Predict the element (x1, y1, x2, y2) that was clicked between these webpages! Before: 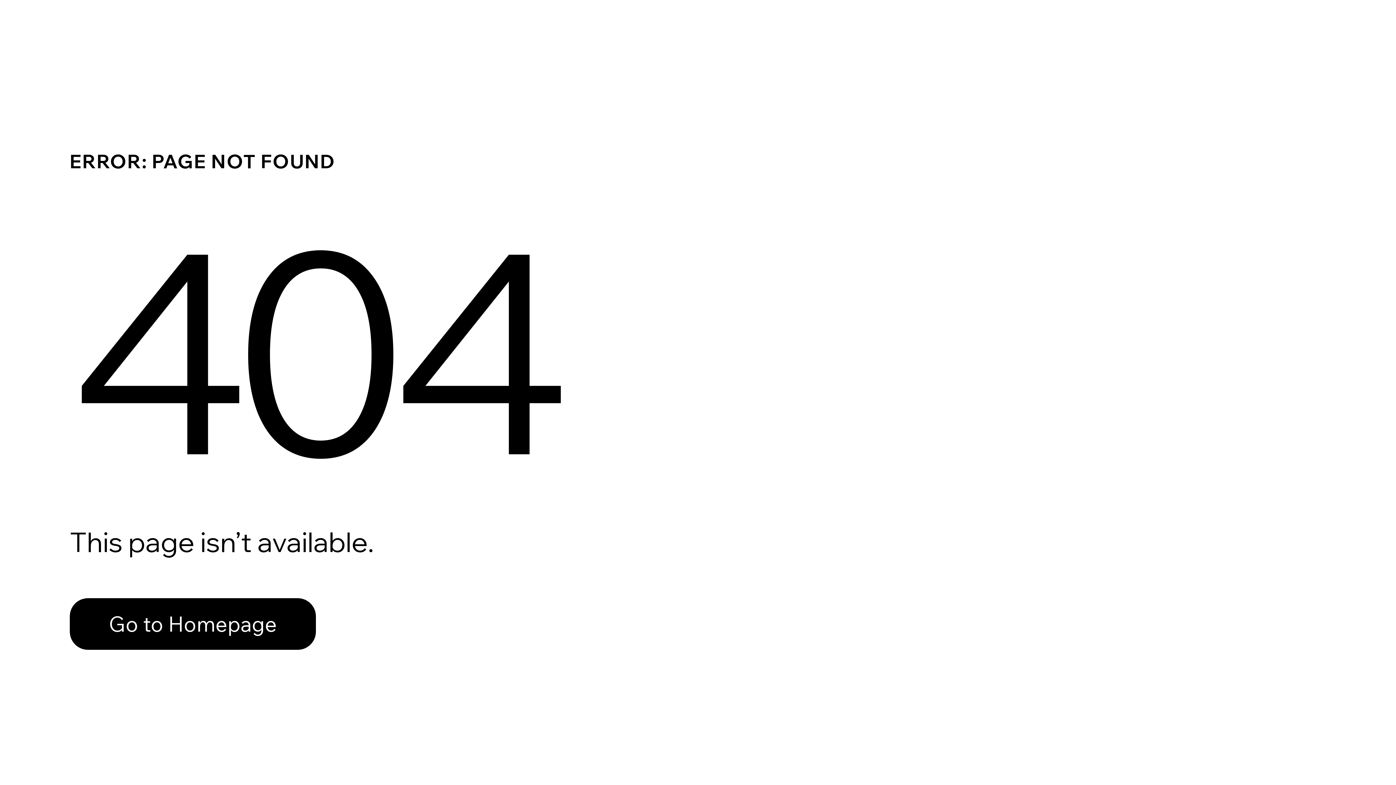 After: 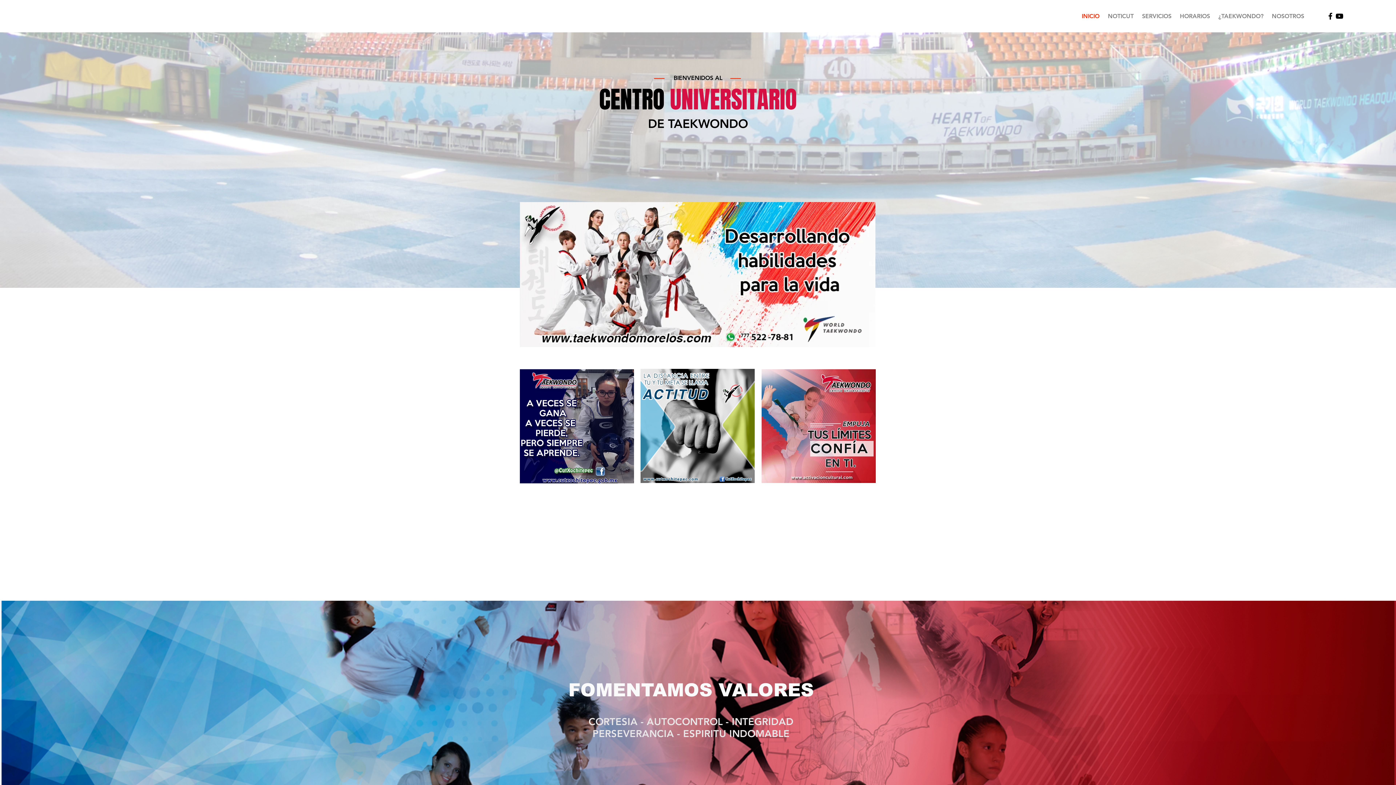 Action: bbox: (69, 582, 768, 659) label: Go to Homepage